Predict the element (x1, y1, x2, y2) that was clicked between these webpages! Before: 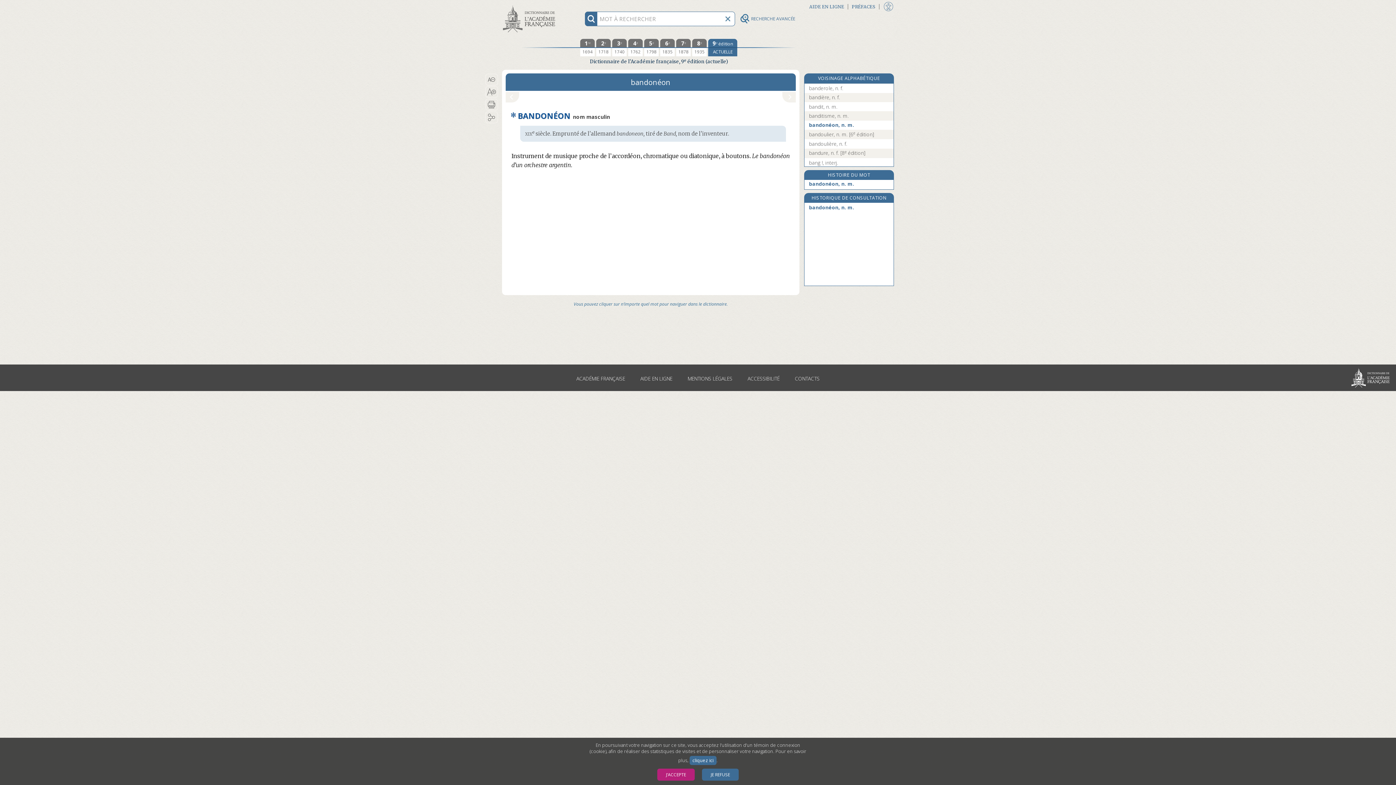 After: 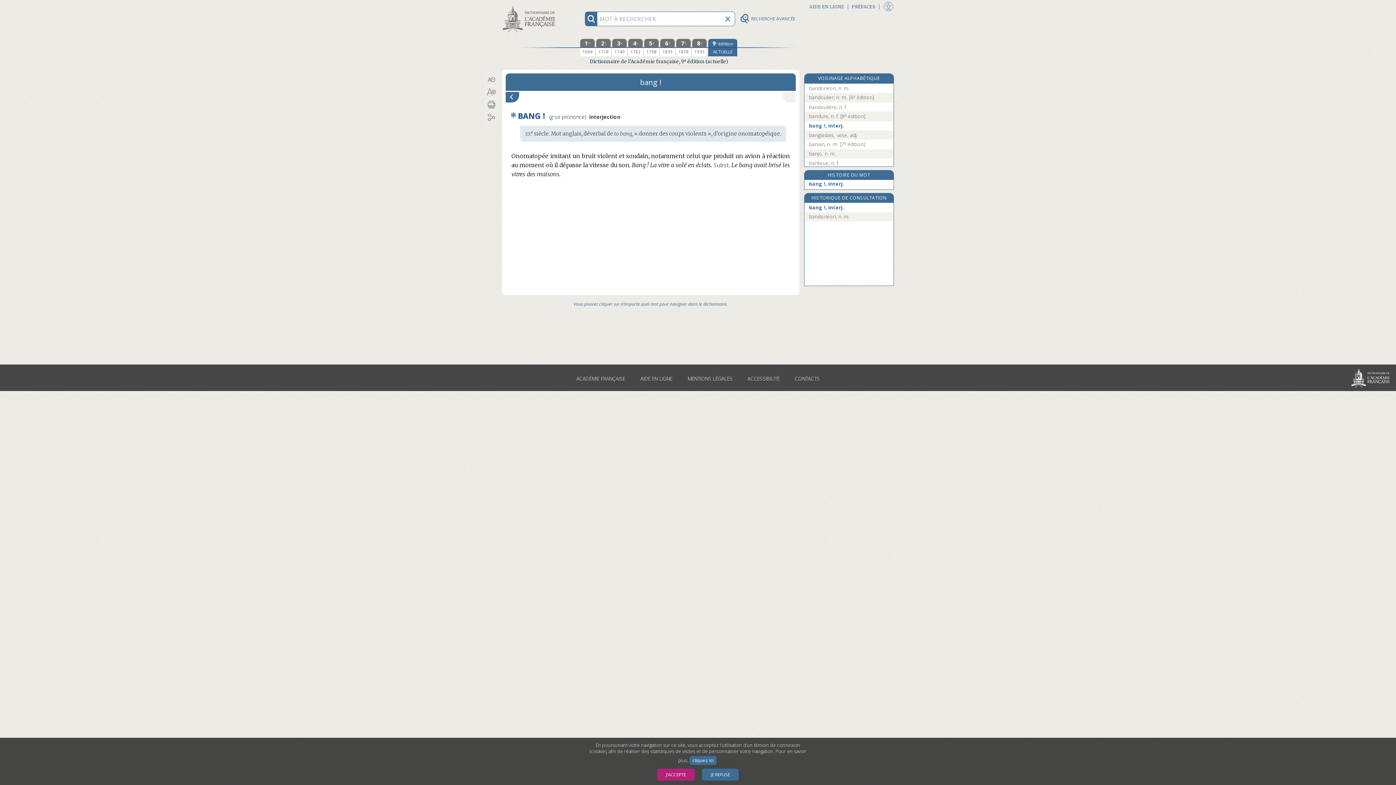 Action: label: bang !, interj. bbox: (809, 159, 888, 166)